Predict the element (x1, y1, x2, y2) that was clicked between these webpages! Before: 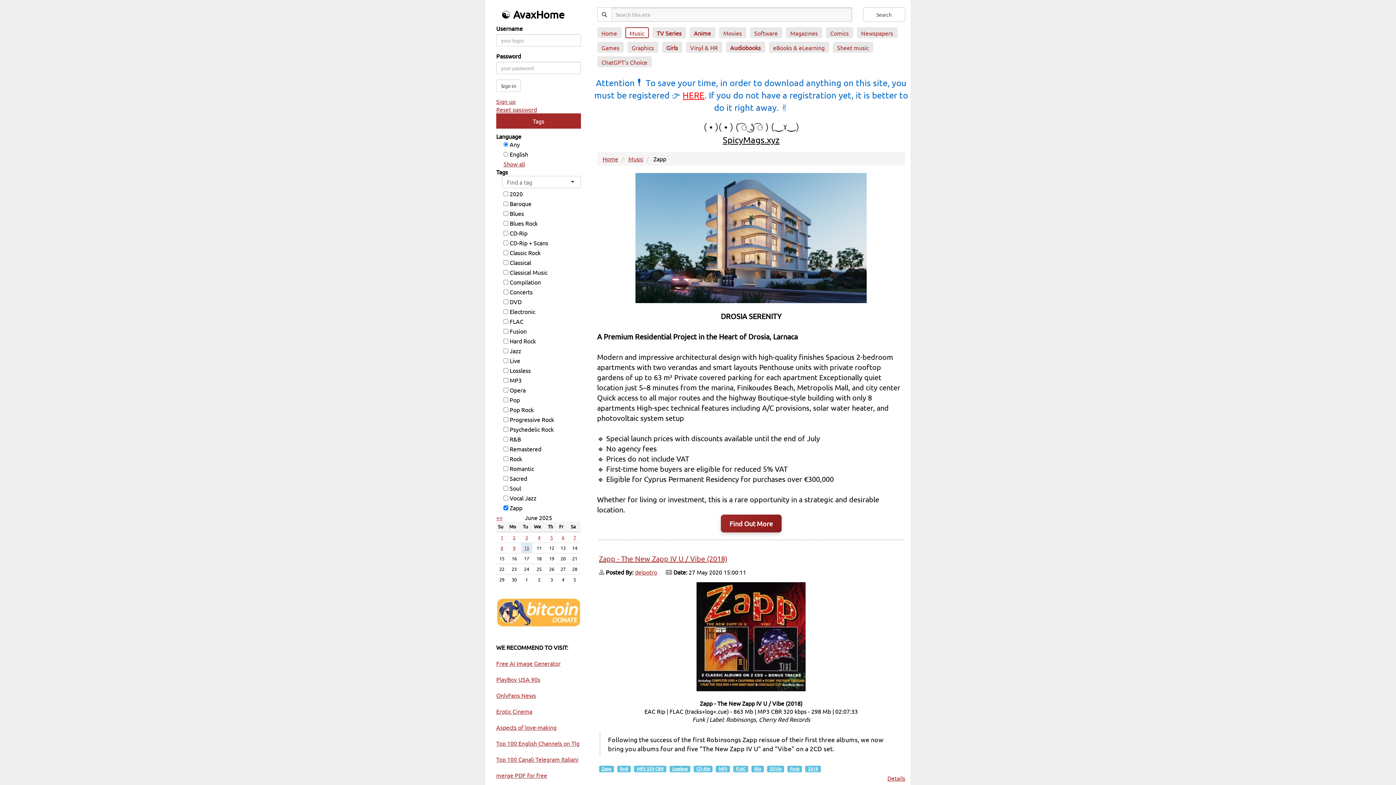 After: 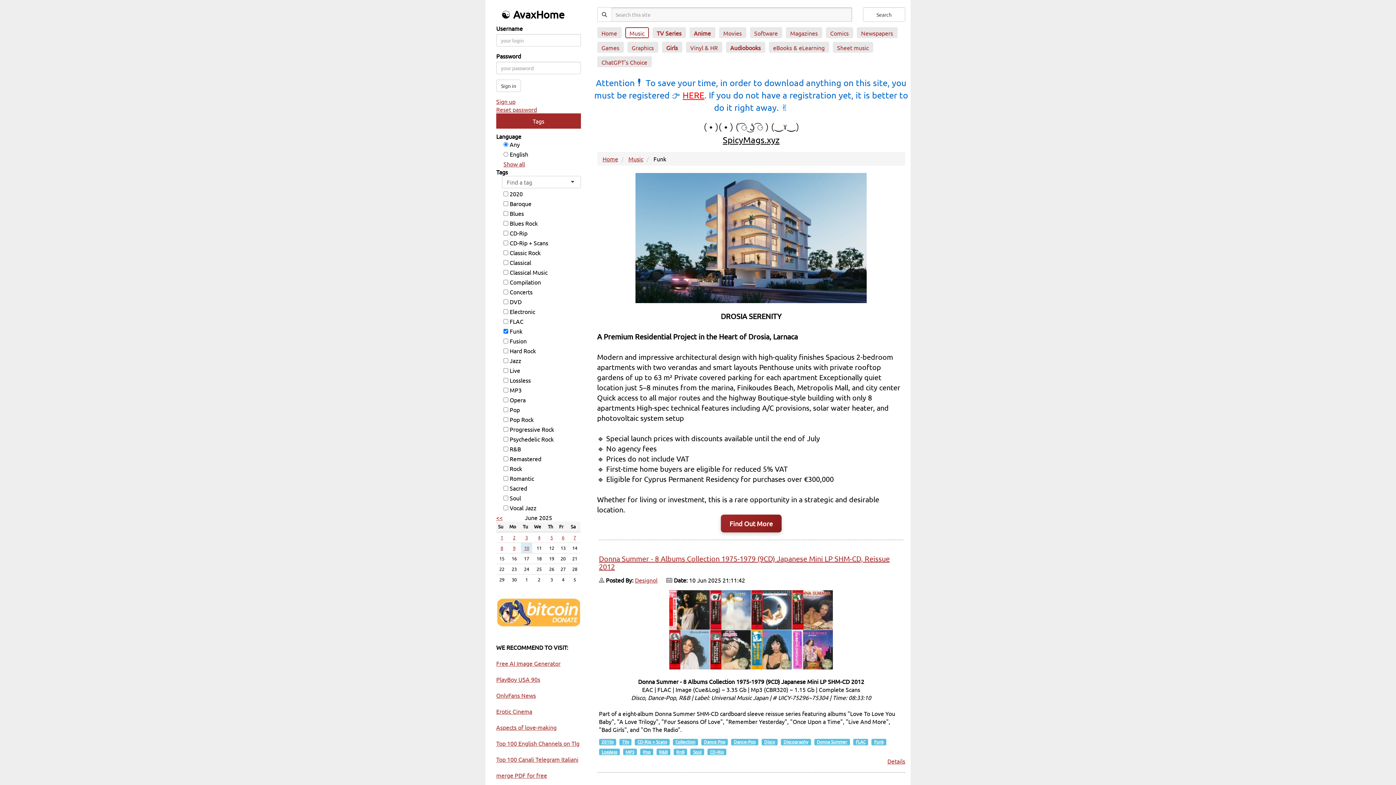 Action: label: Funk bbox: (790, 766, 799, 771)